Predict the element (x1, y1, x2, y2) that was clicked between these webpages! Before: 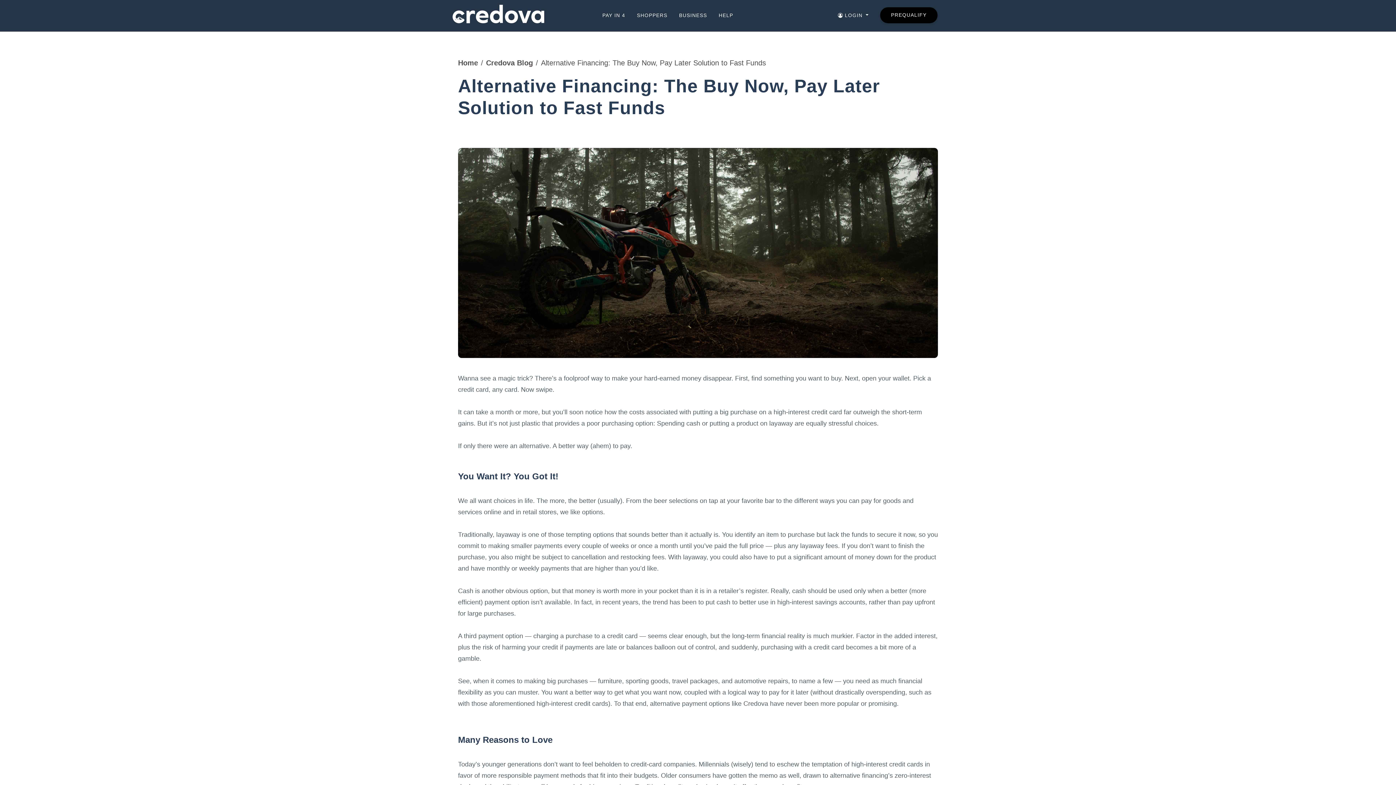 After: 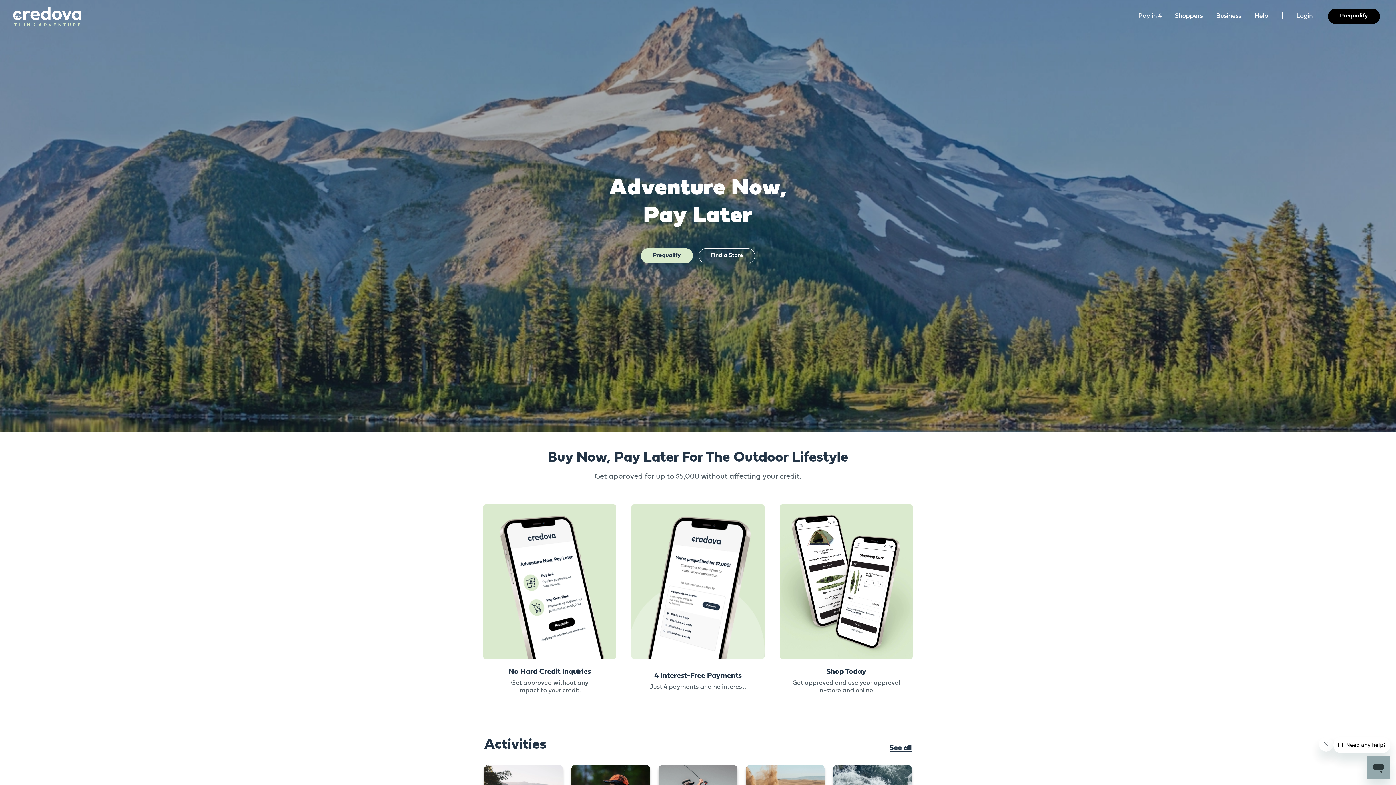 Action: bbox: (452, 9, 544, 17)